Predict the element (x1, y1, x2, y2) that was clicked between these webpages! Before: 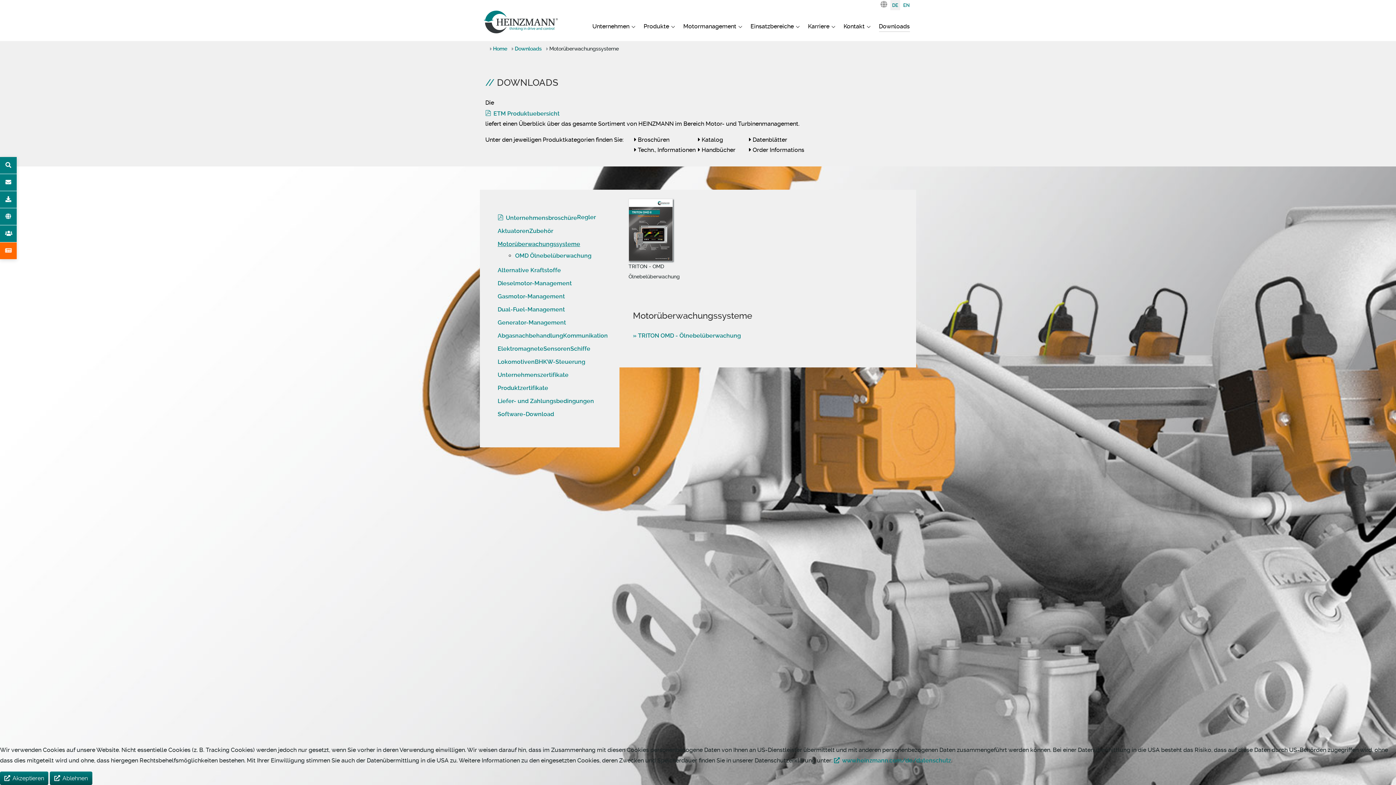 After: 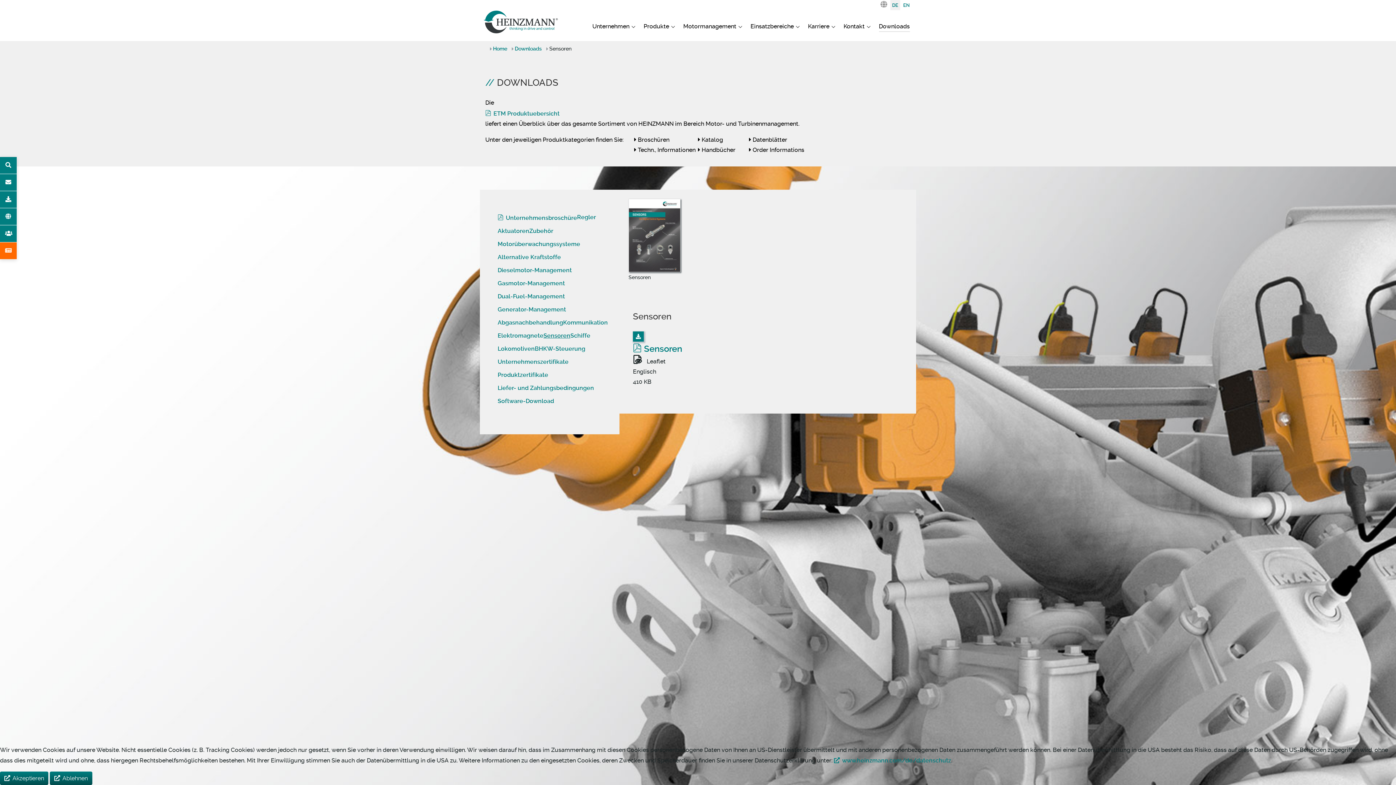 Action: label: Sensoren bbox: (543, 345, 570, 352)